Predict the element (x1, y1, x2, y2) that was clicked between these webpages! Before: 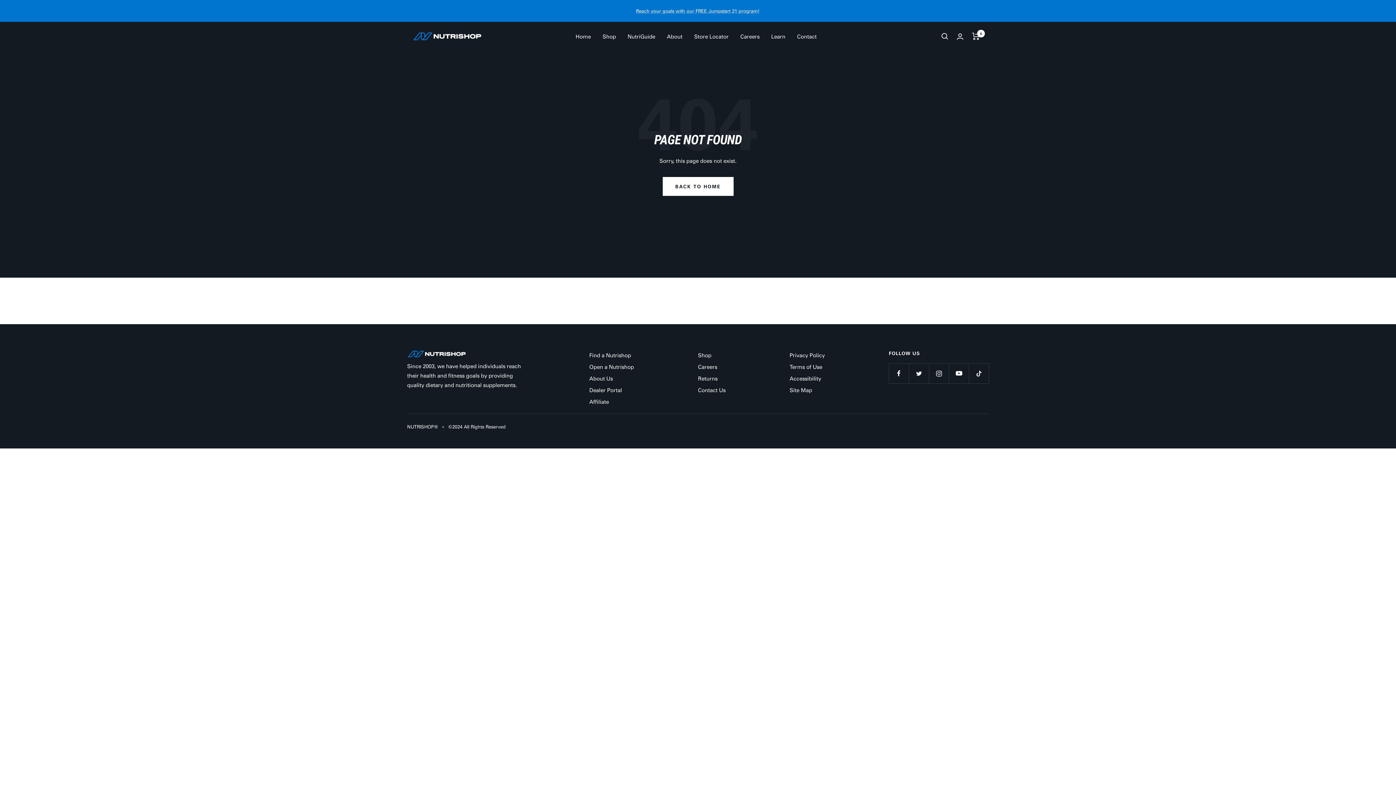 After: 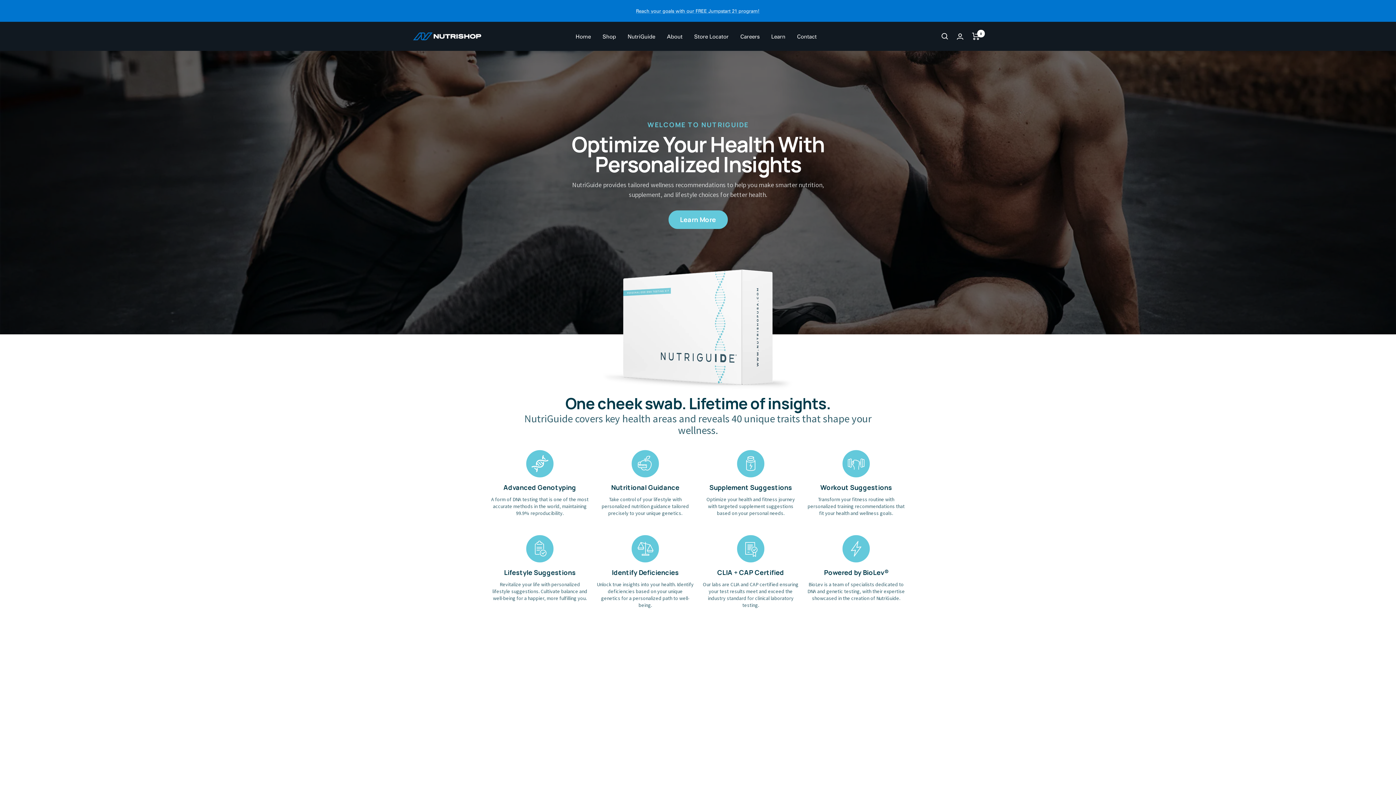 Action: label: NutriGuide bbox: (627, 31, 655, 41)